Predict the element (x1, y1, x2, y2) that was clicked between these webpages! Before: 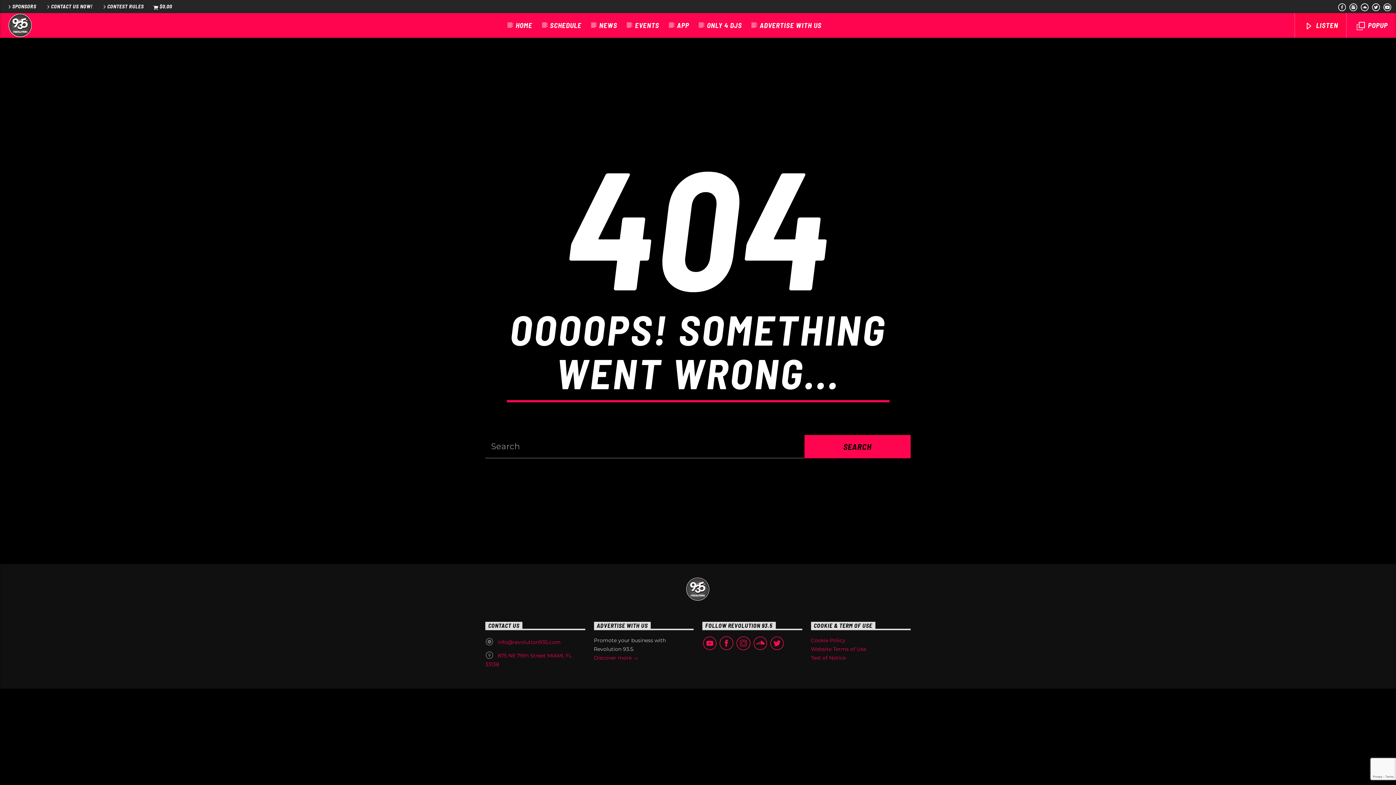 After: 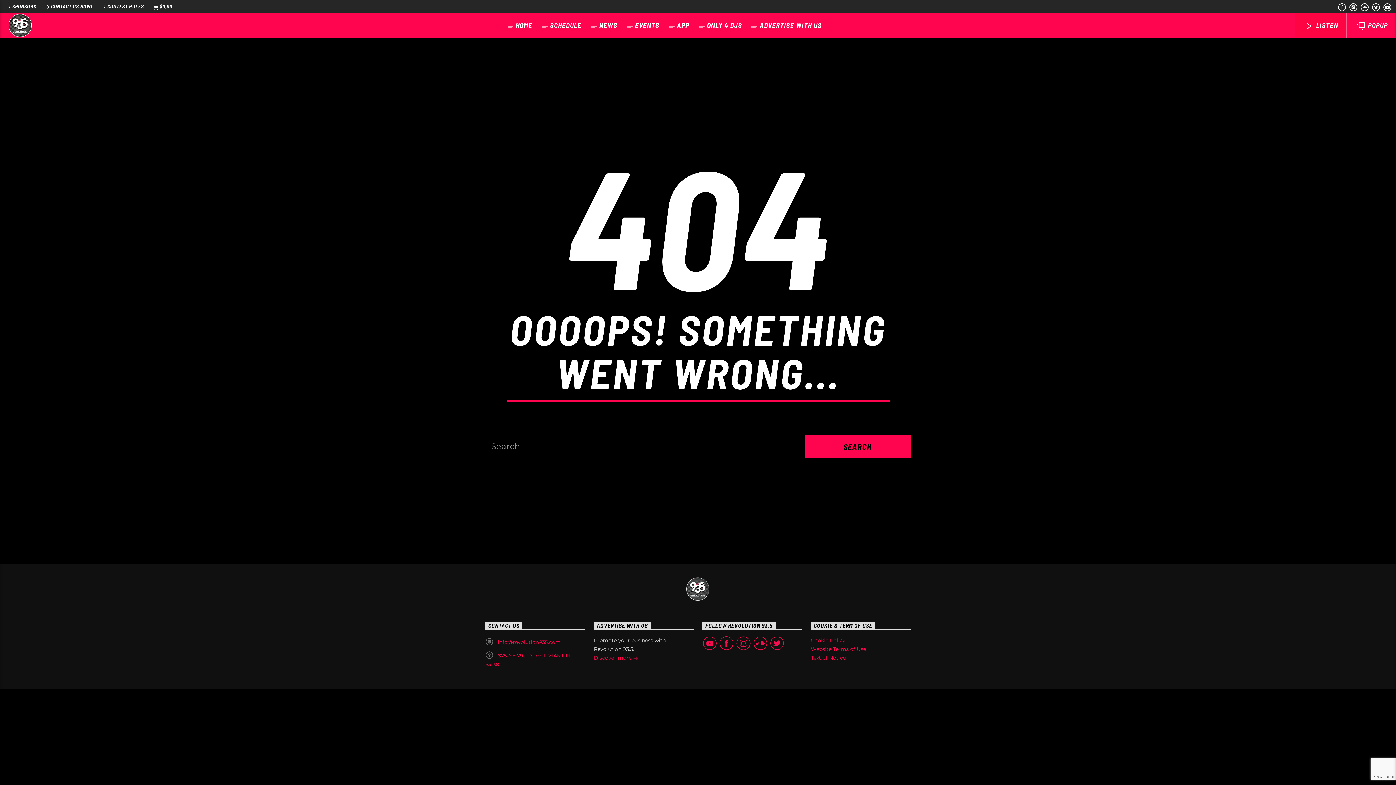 Action: bbox: (1347, 13, 1396, 37) label:  POPUP